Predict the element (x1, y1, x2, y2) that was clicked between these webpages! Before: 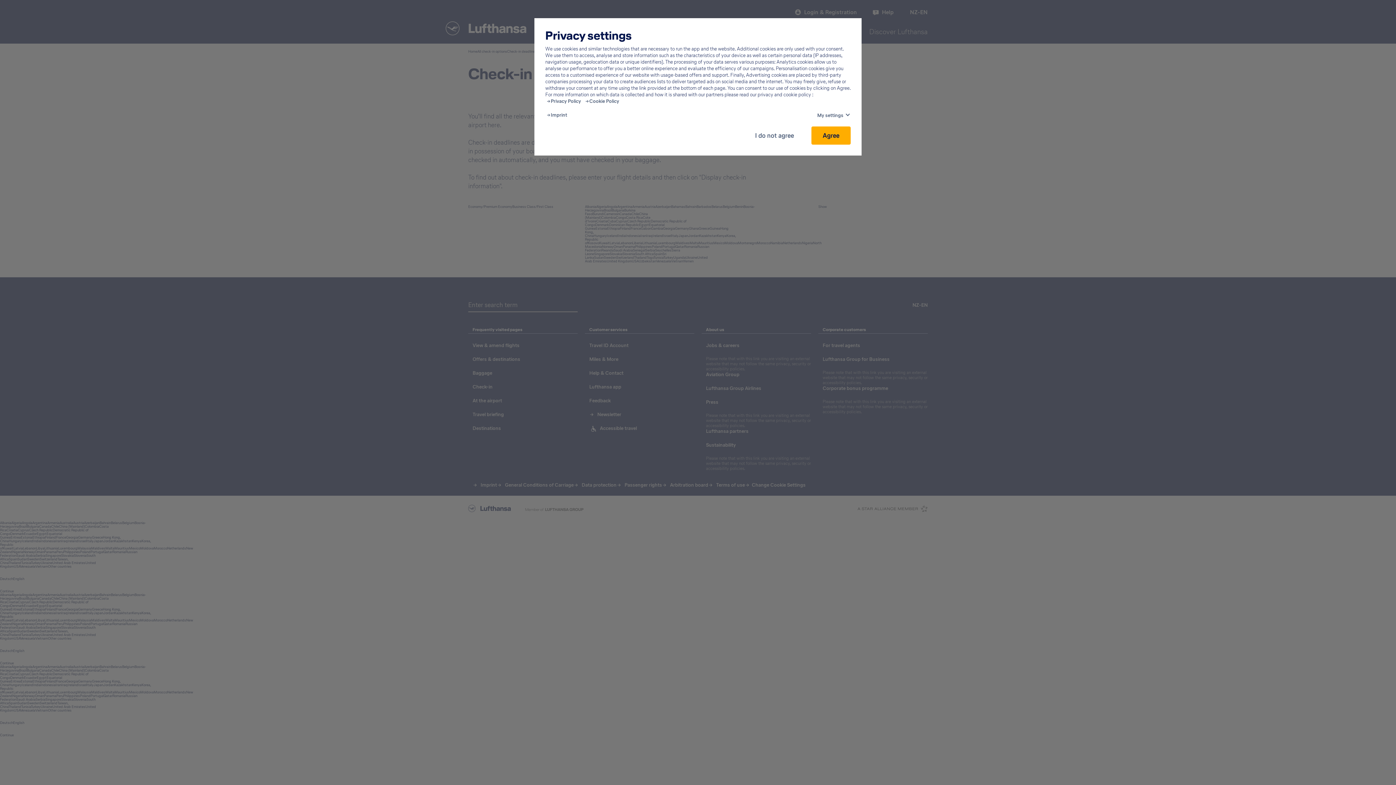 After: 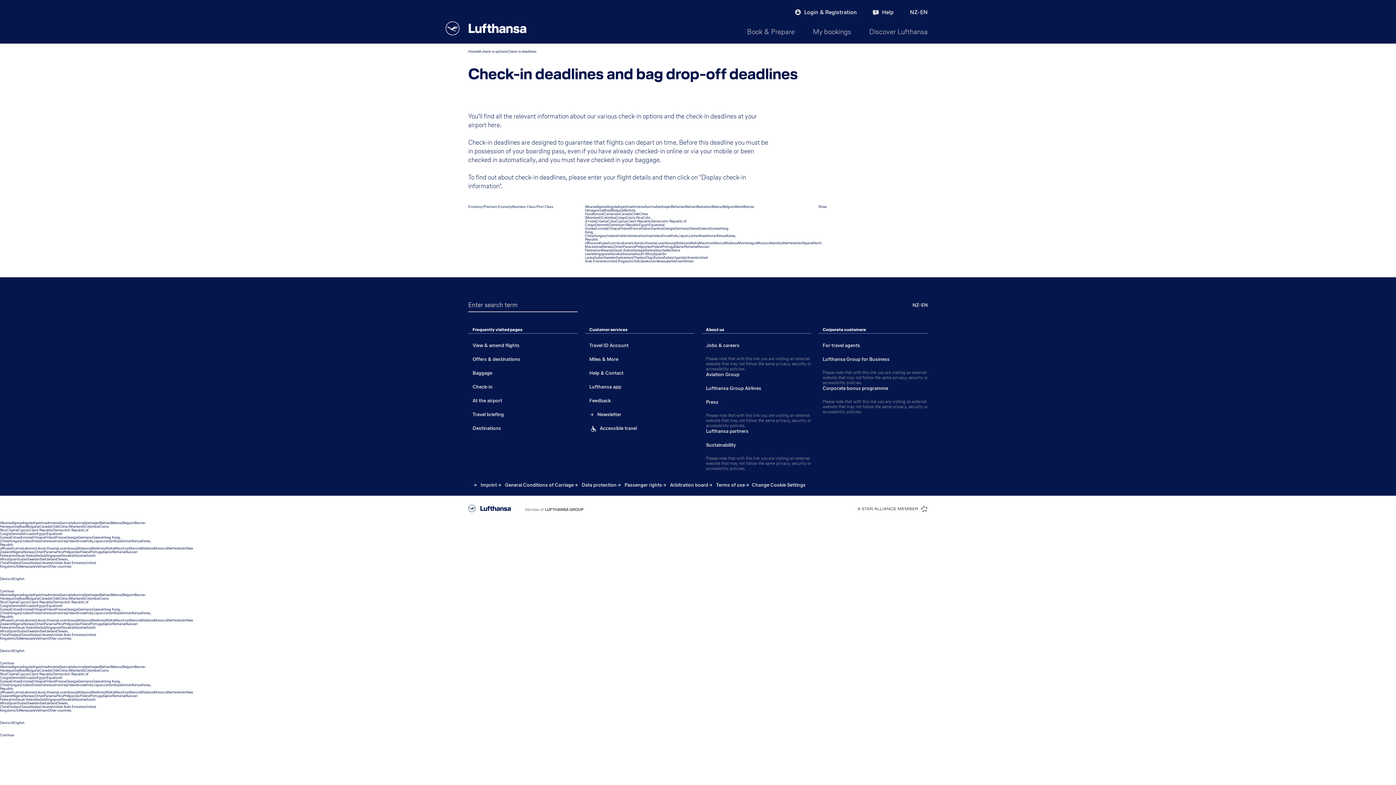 Action: label: Agree bbox: (811, 126, 850, 144)